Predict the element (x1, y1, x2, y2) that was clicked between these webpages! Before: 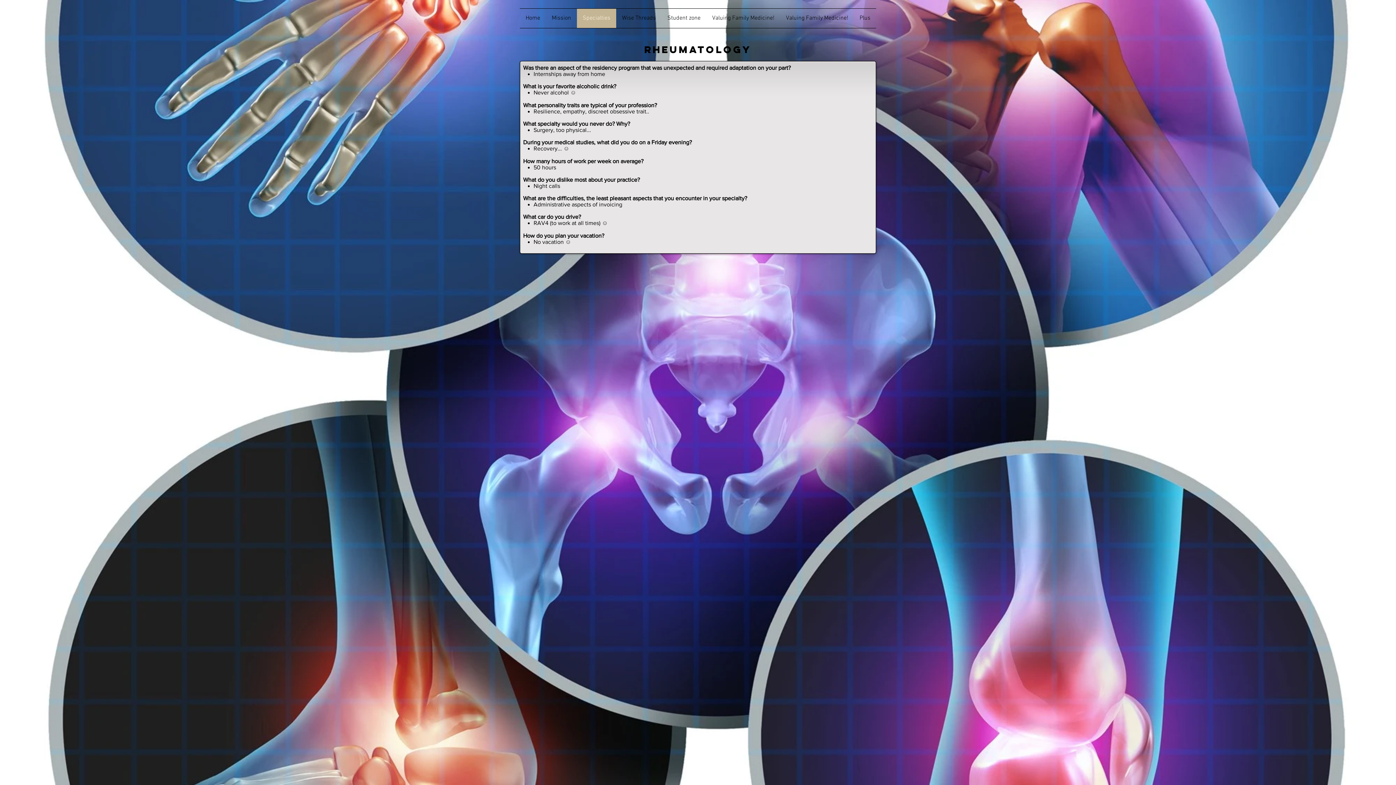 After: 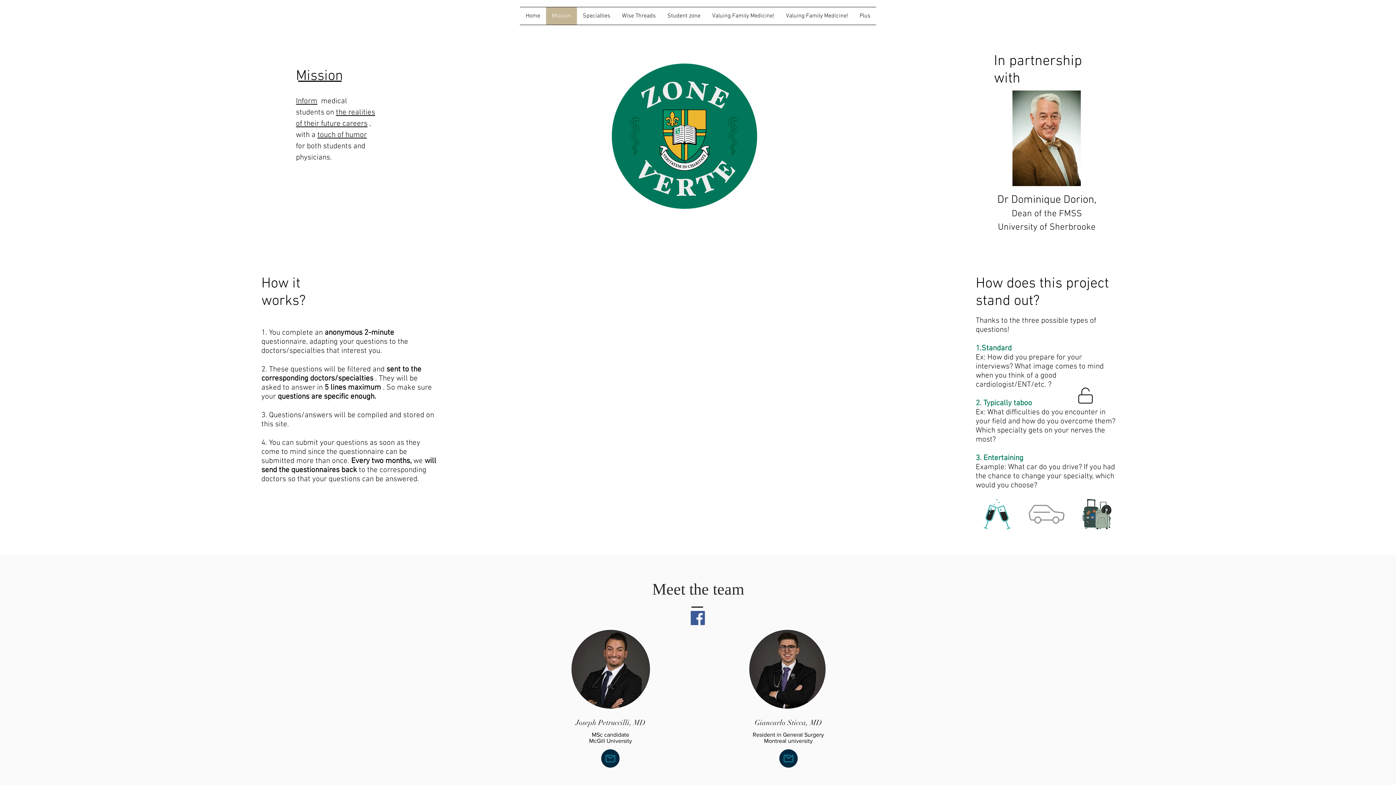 Action: label: Mission bbox: (546, 8, 577, 28)